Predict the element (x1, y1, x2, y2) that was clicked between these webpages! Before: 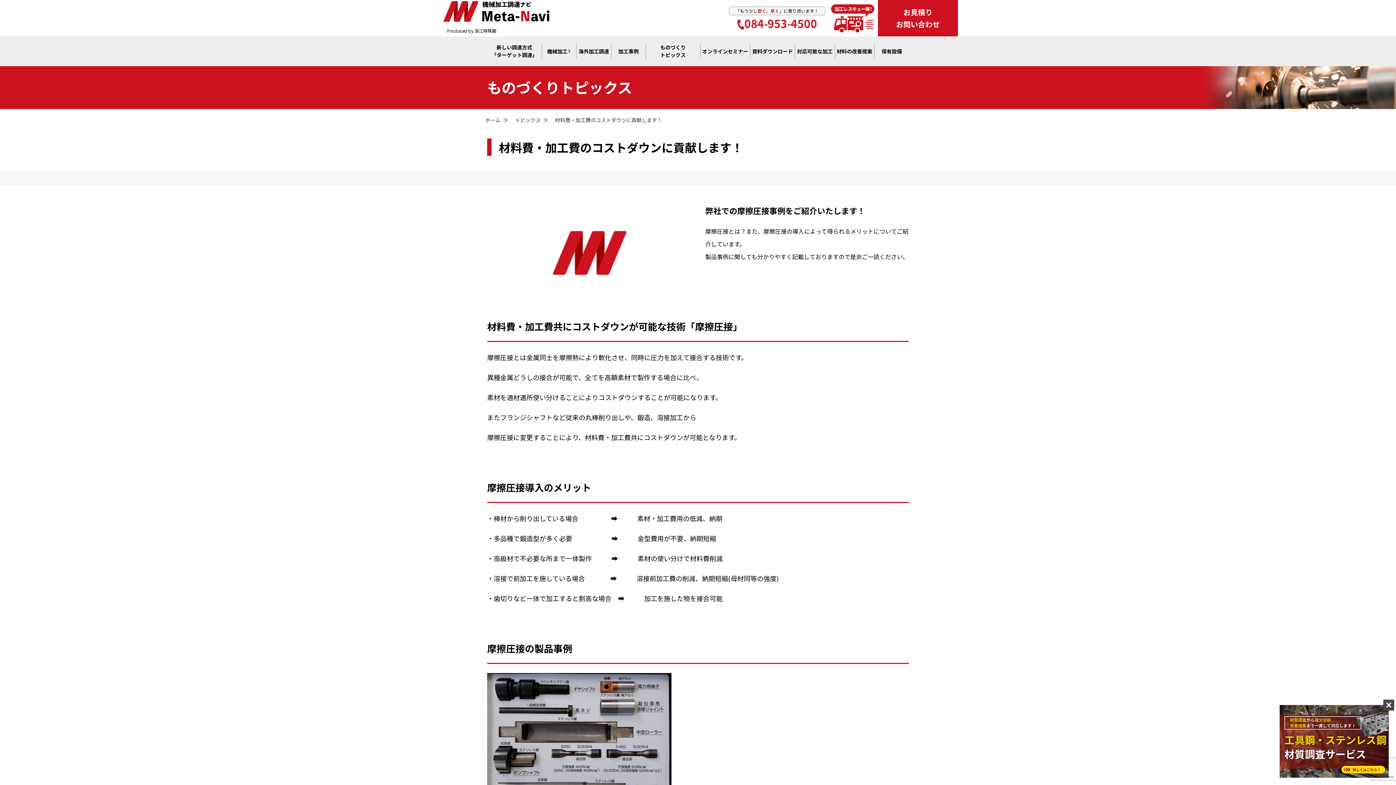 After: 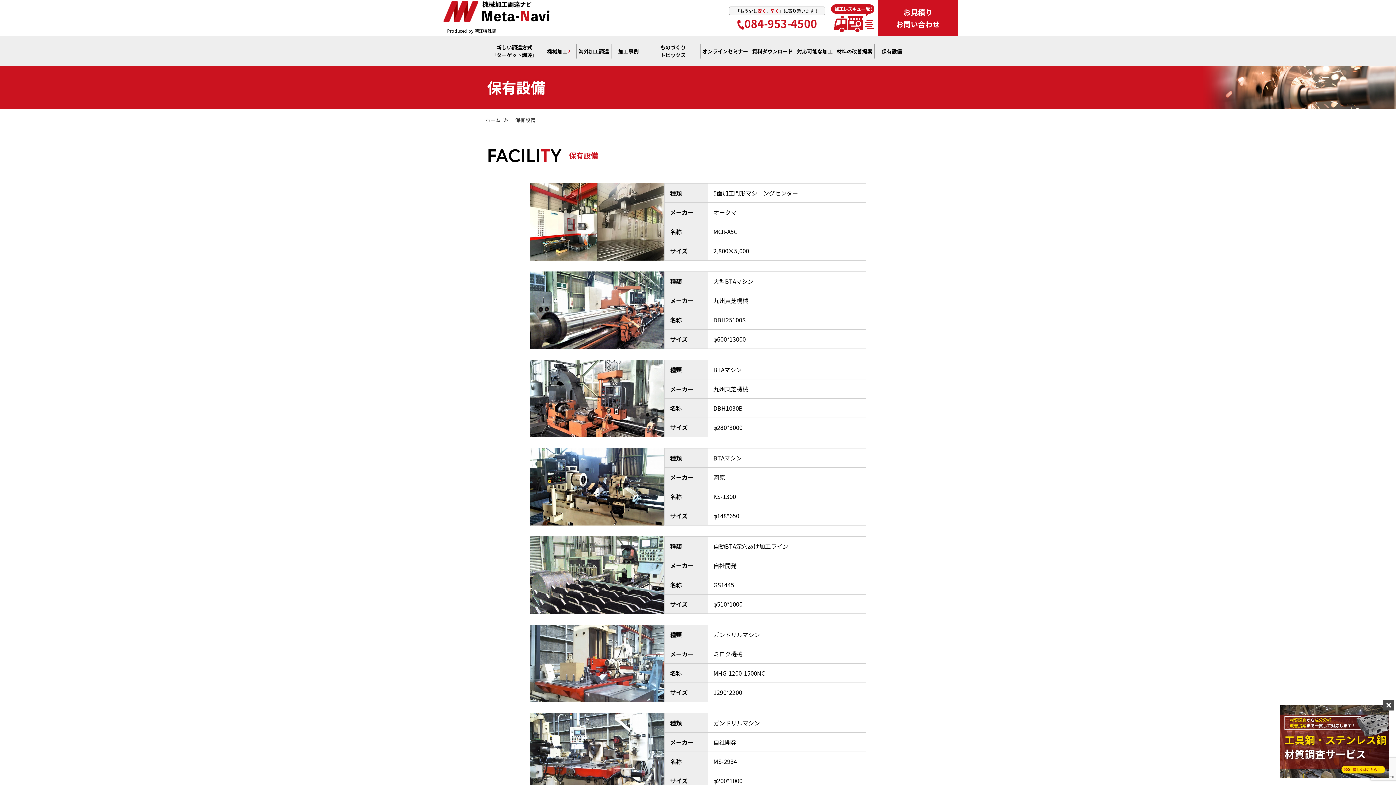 Action: label: 保有設備 bbox: (881, 47, 902, 55)